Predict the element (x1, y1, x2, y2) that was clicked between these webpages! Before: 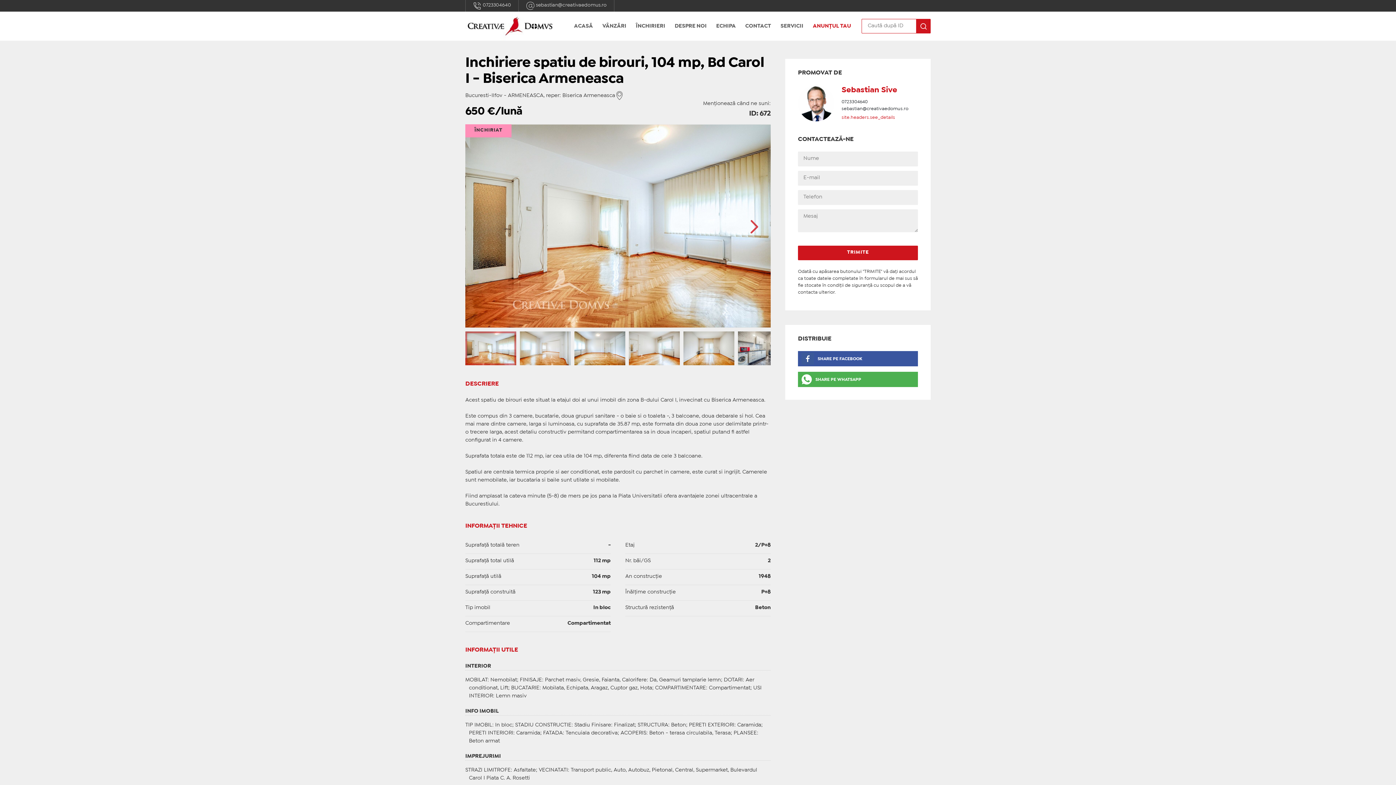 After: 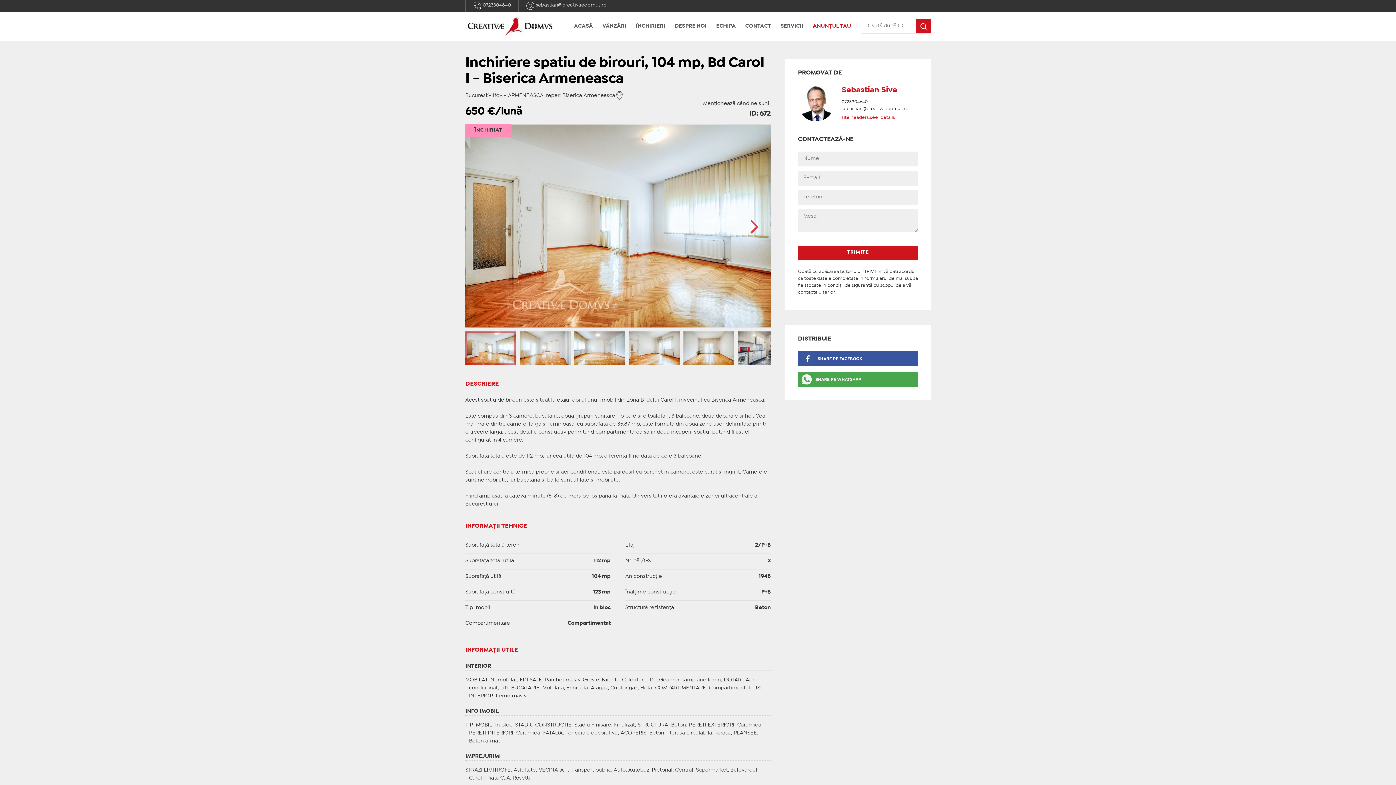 Action: bbox: (798, 372, 918, 387) label: SHARE PE WHATSAPP